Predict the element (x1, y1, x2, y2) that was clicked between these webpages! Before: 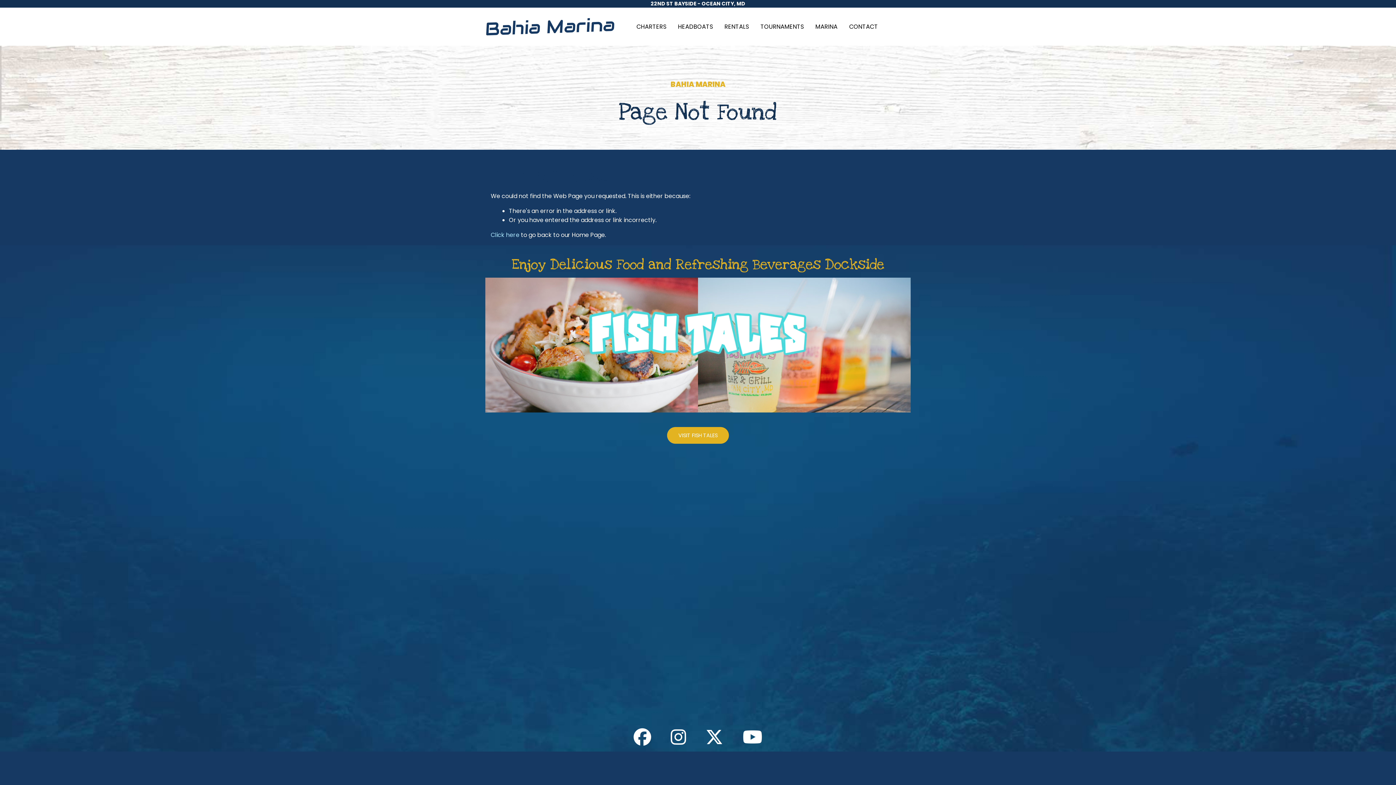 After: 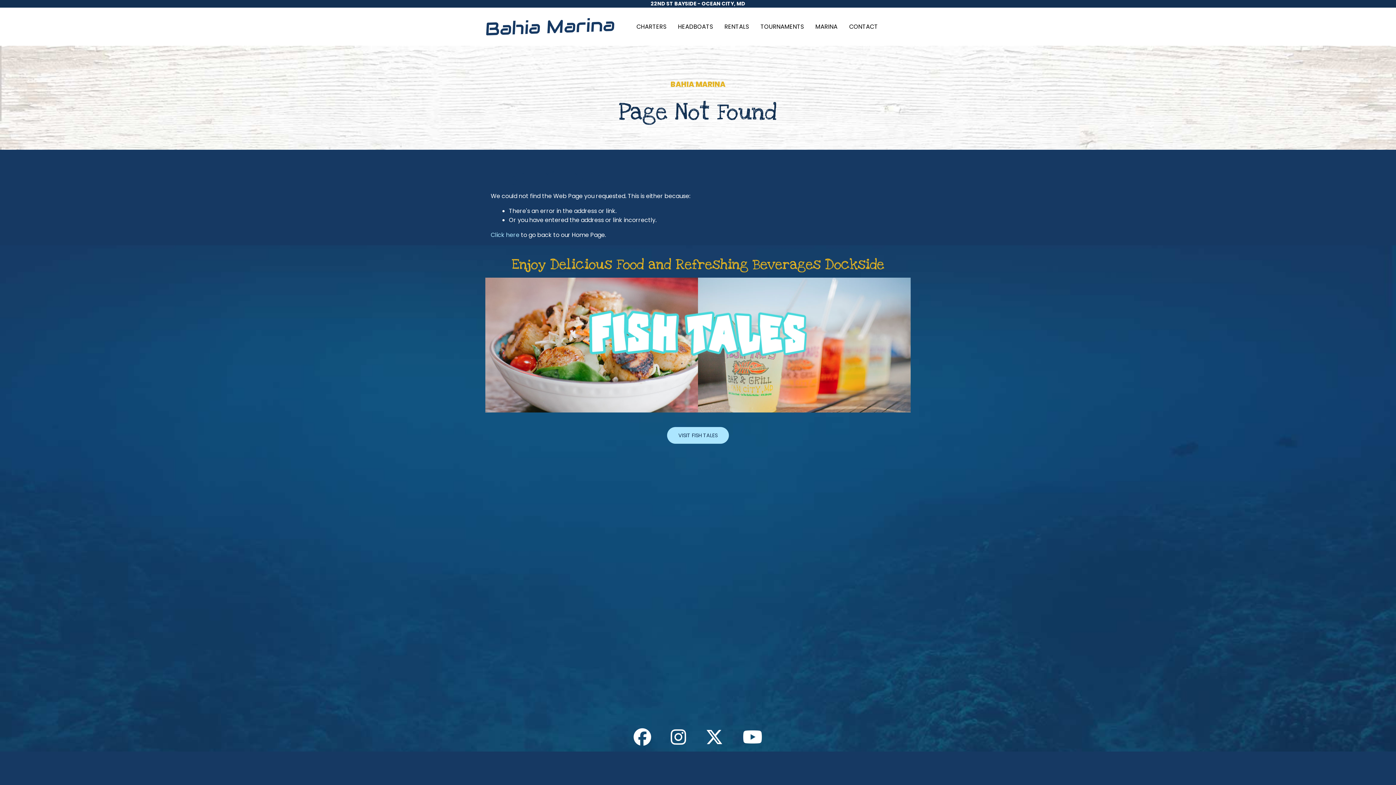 Action: bbox: (667, 427, 729, 443) label: VISIT FISH TALES